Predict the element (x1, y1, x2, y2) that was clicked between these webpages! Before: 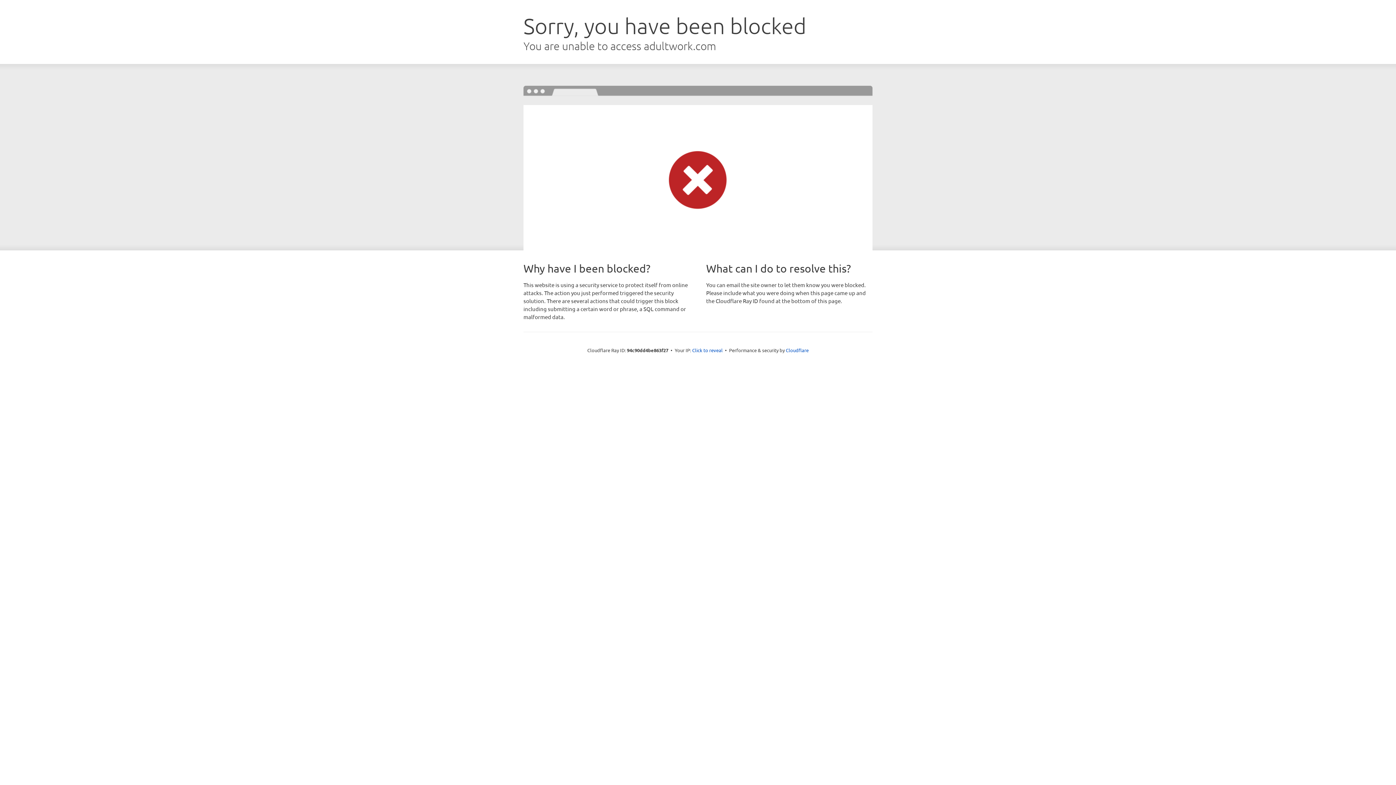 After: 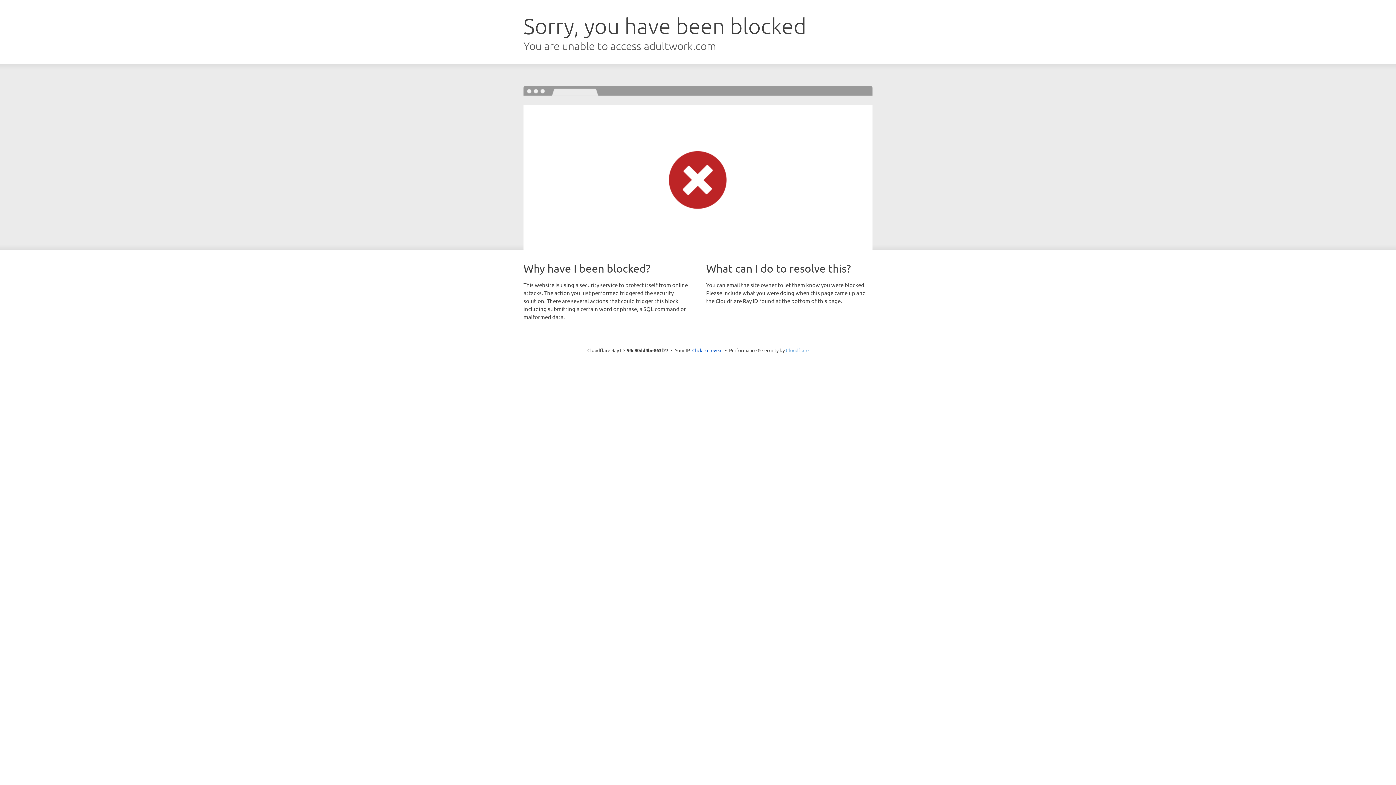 Action: label: Cloudflare bbox: (786, 347, 808, 353)